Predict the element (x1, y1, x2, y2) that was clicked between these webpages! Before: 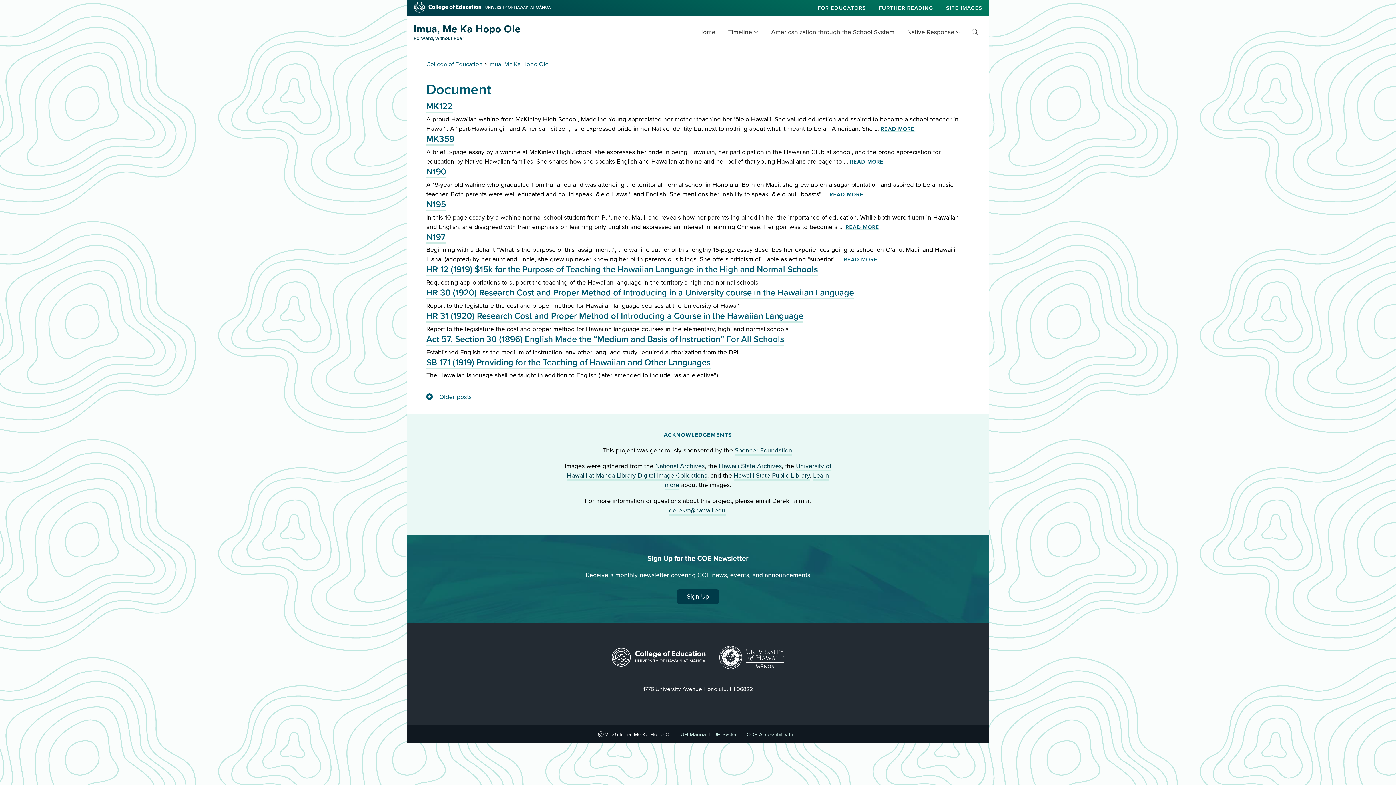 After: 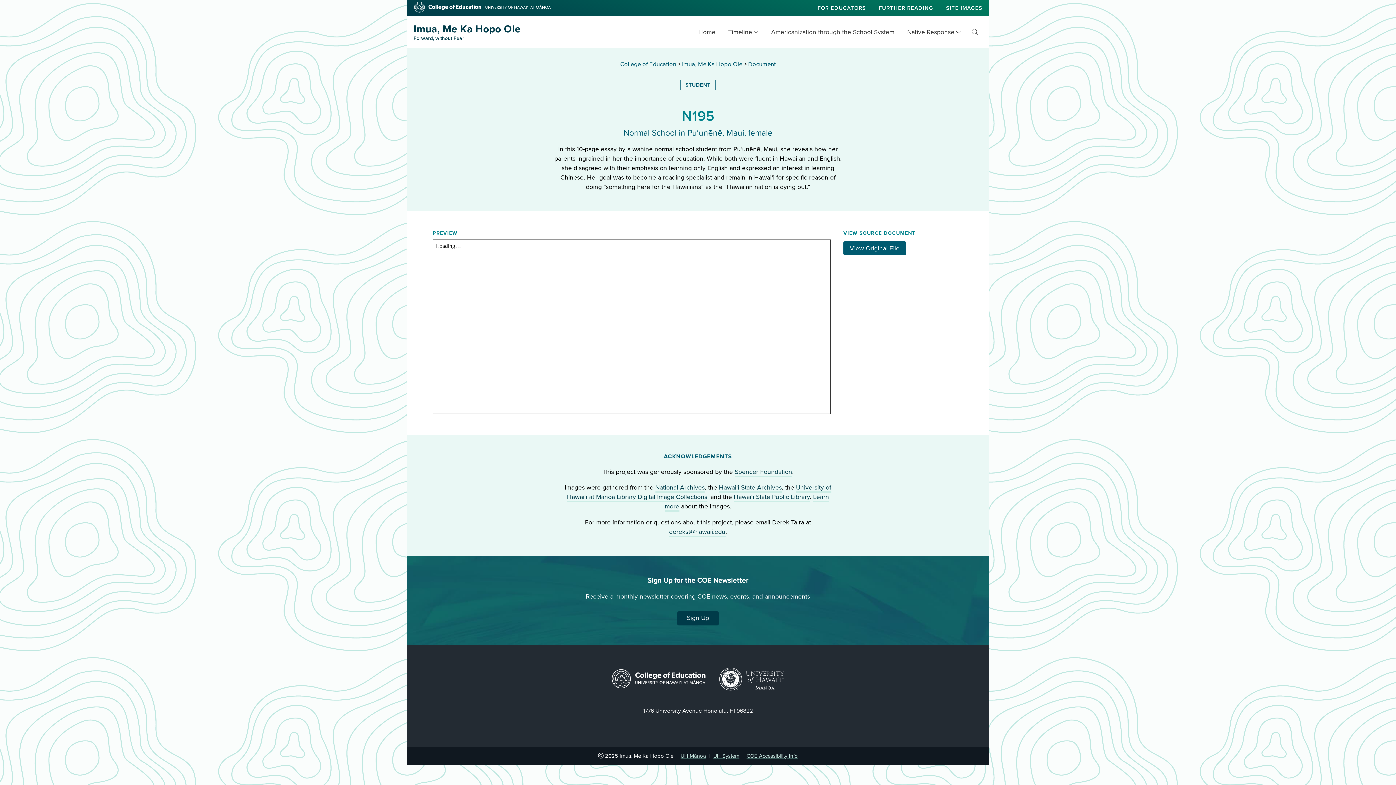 Action: bbox: (845, 223, 879, 230) label: READ MORE
OF N195